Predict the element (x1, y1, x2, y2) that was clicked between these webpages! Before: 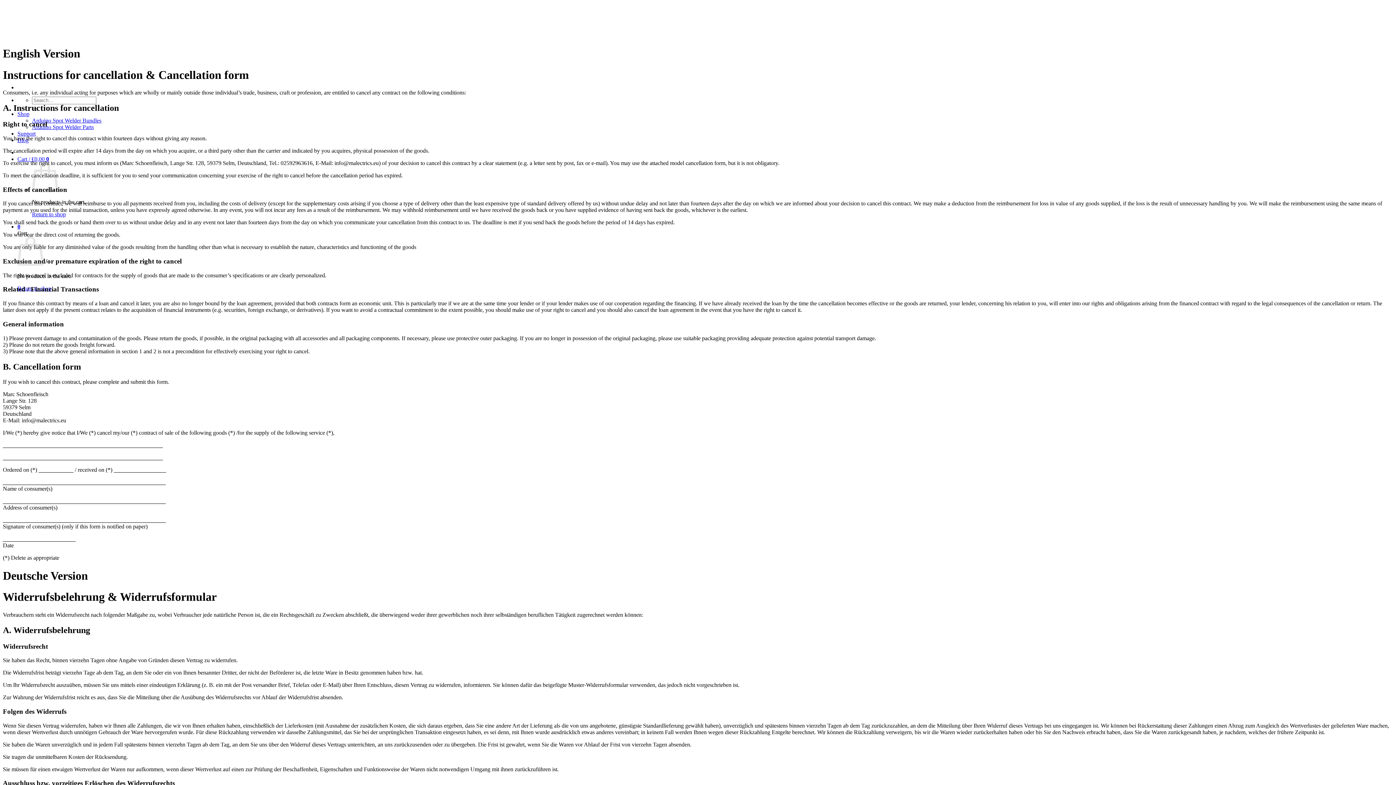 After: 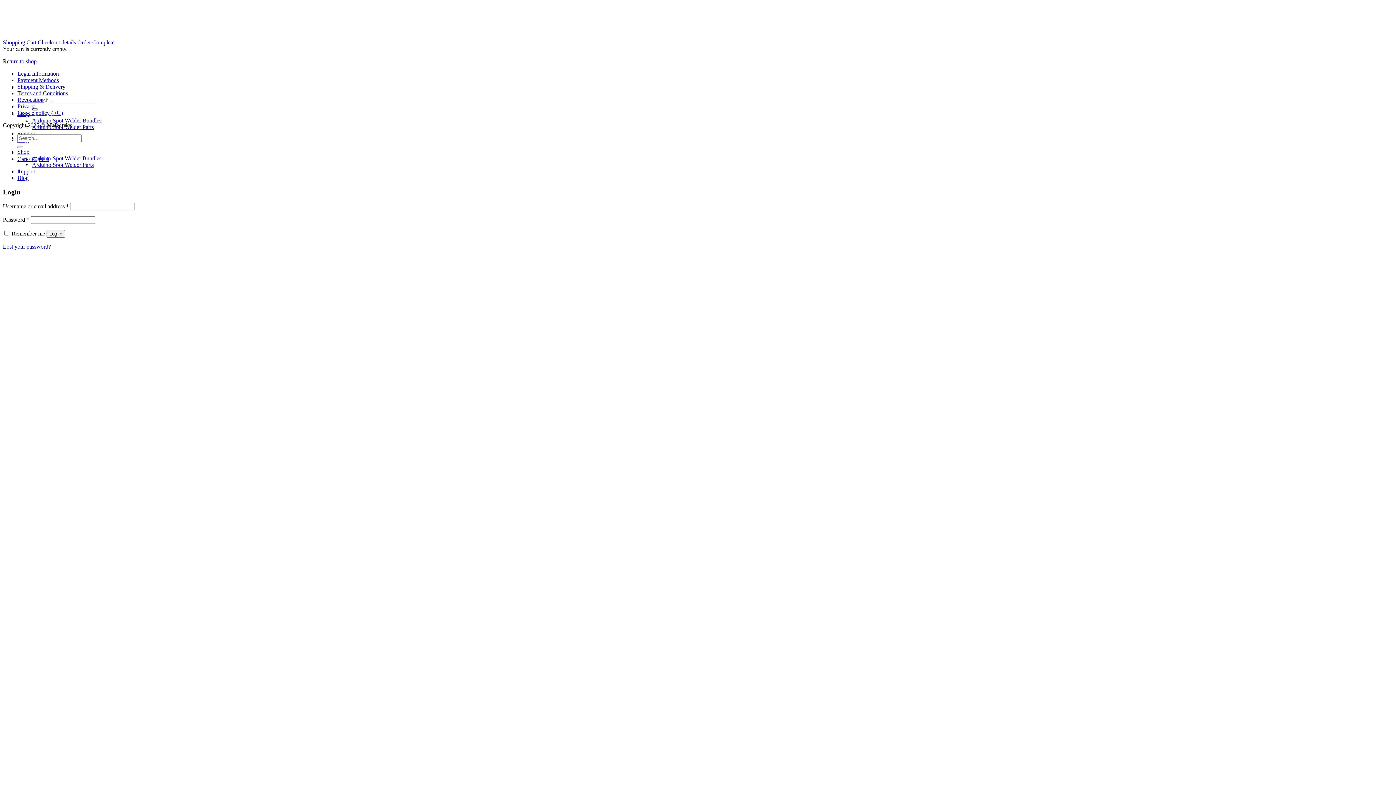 Action: bbox: (17, 156, 49, 162) label: Cart / €0,00 0